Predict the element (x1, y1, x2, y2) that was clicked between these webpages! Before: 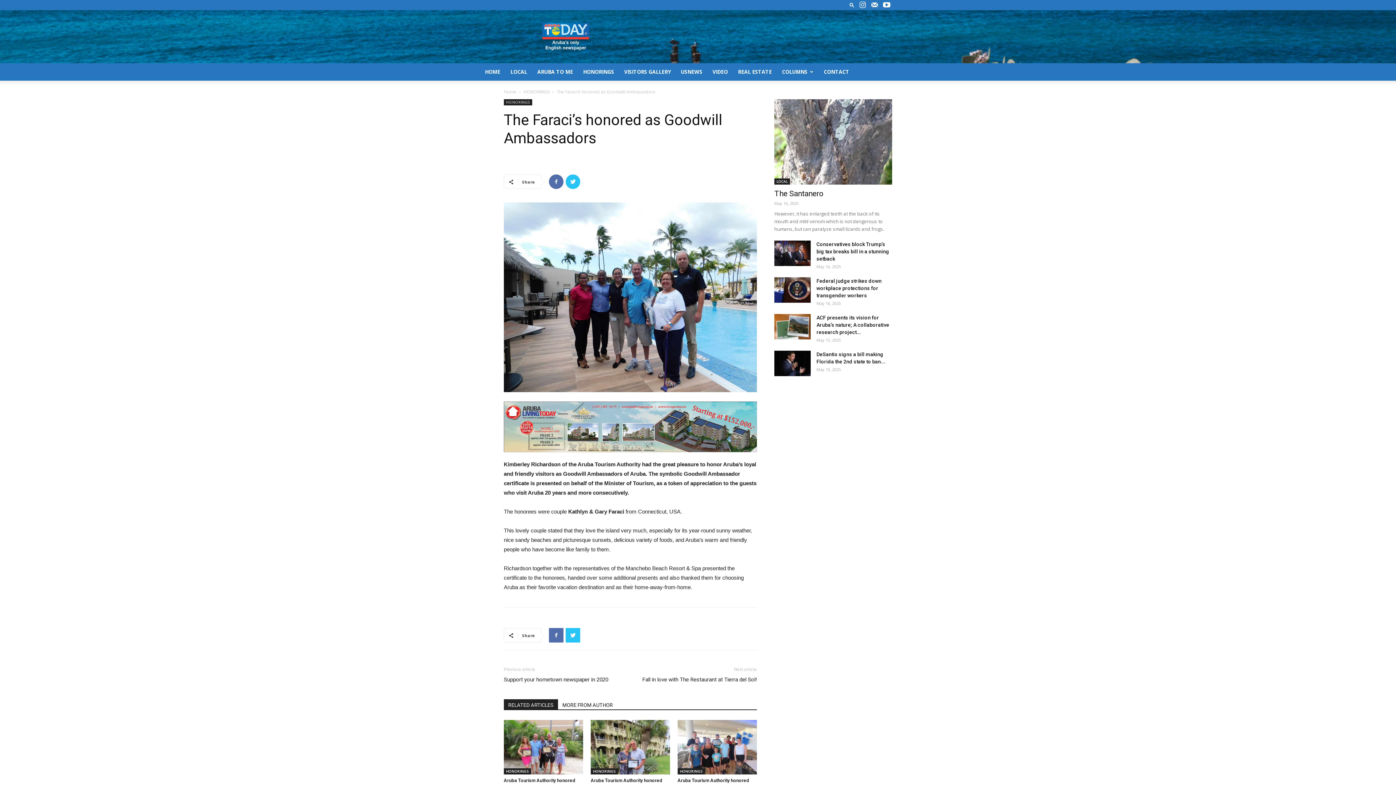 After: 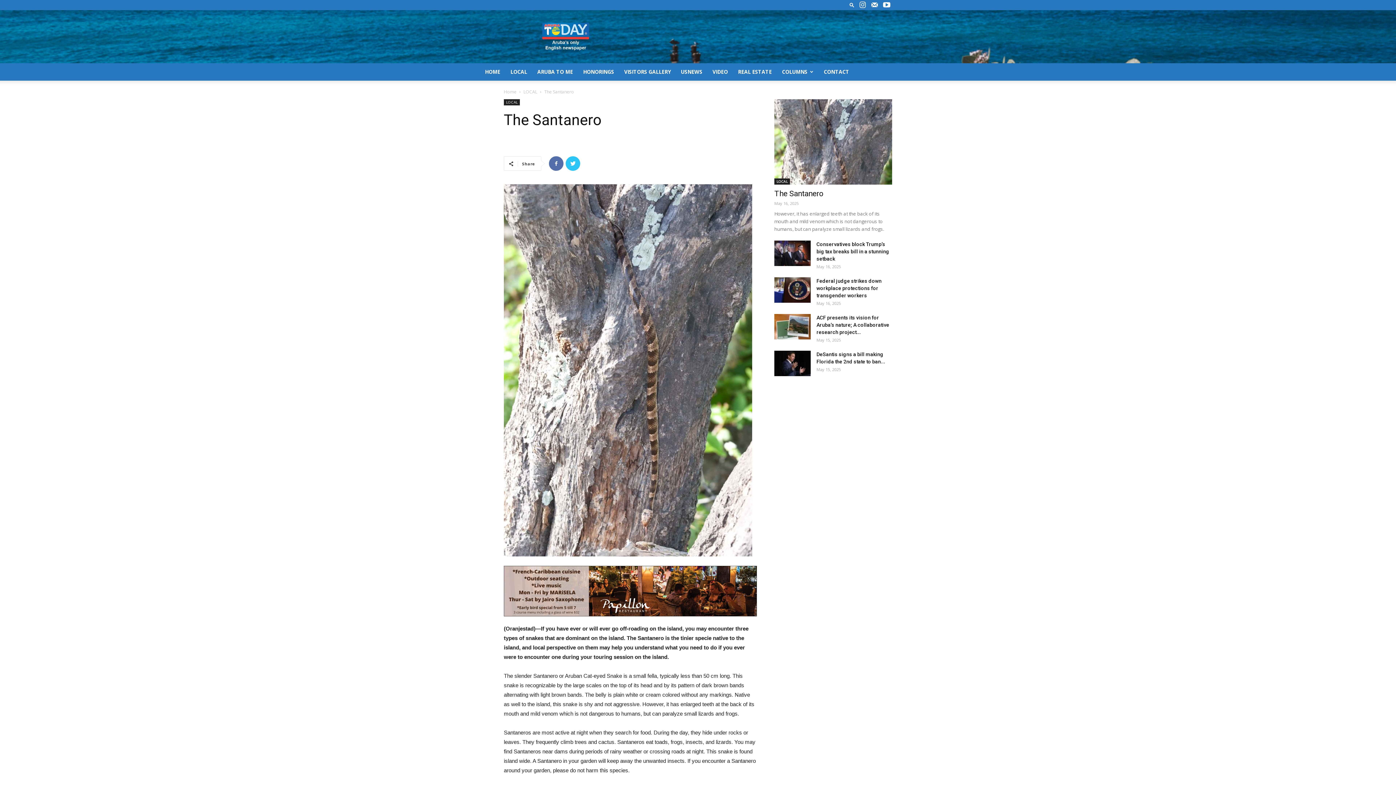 Action: label: The Santanero bbox: (774, 189, 823, 198)